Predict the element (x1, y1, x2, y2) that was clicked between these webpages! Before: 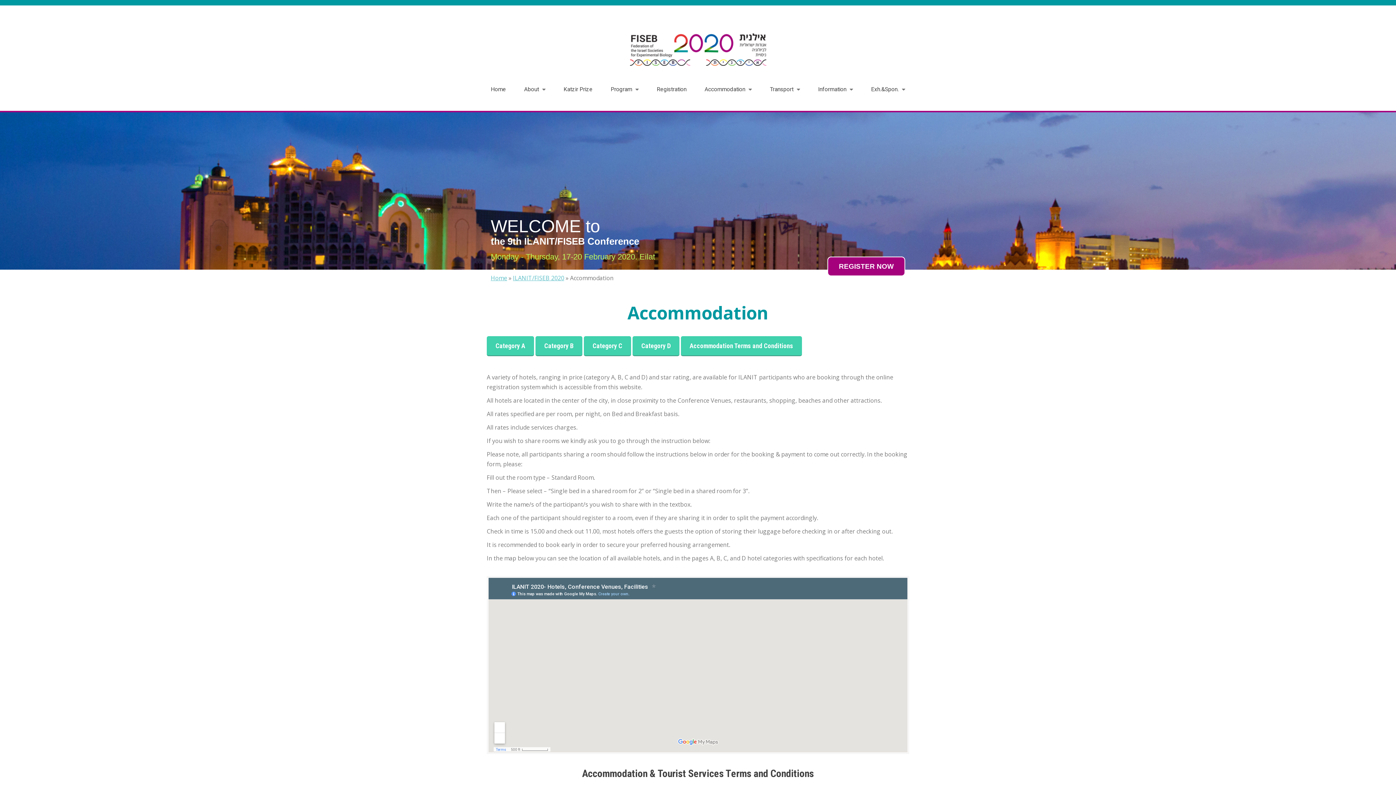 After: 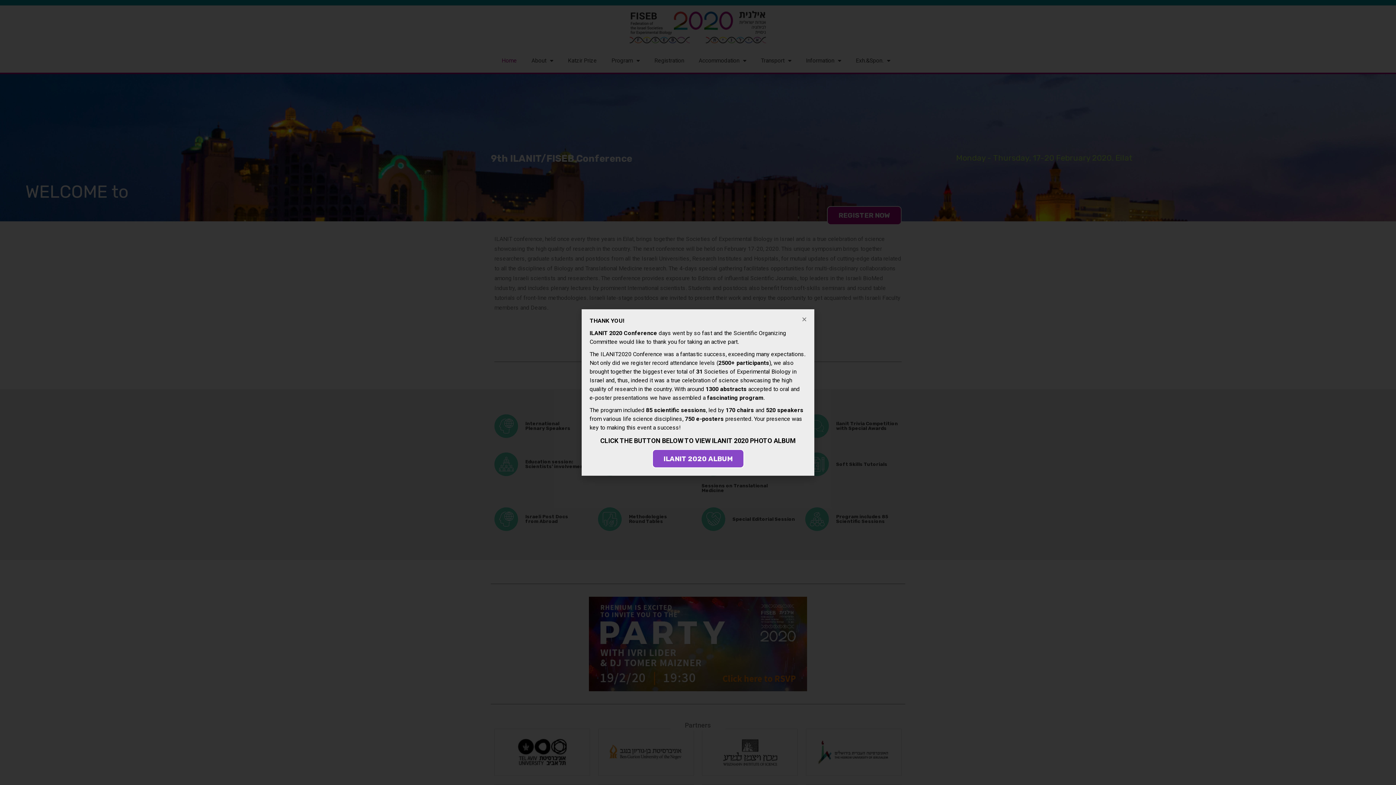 Action: label: Home bbox: (490, 274, 507, 282)